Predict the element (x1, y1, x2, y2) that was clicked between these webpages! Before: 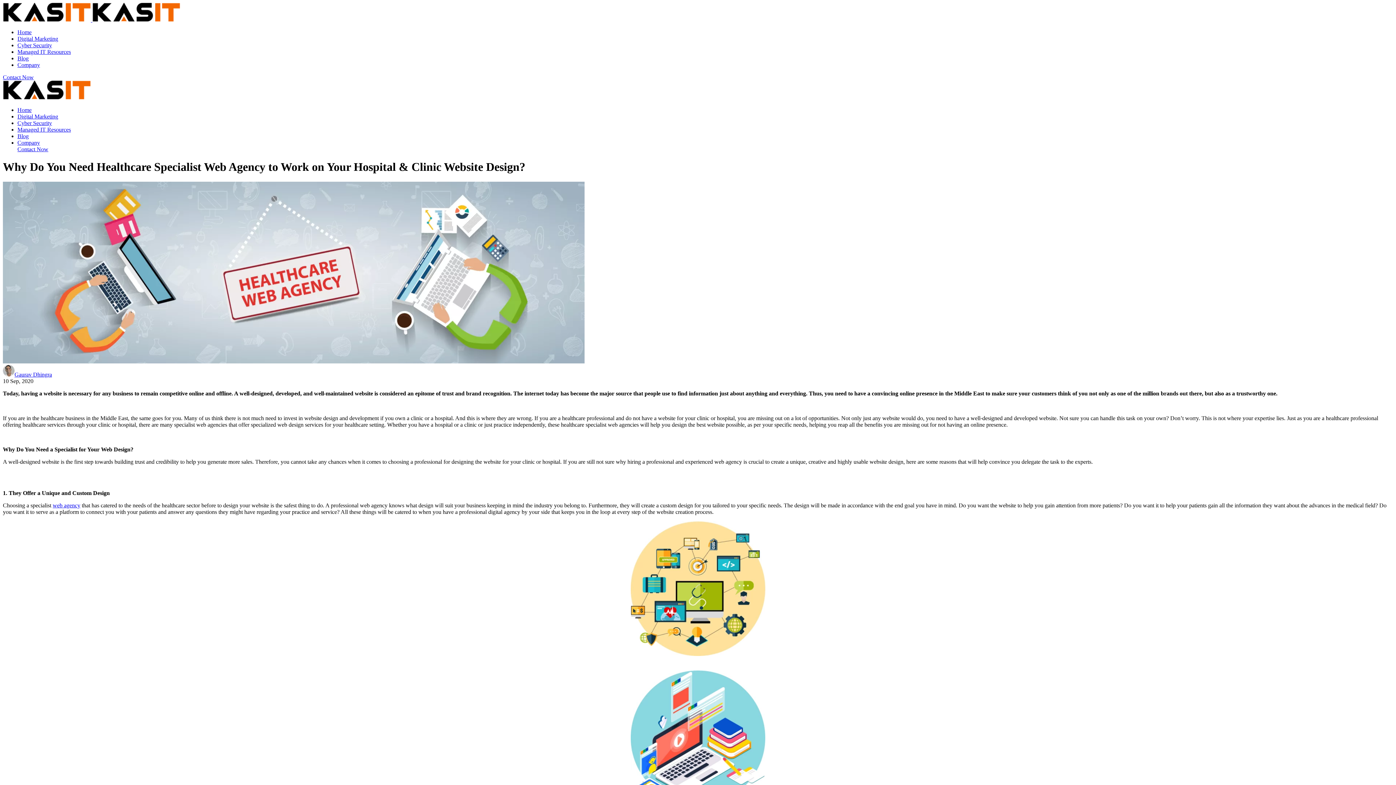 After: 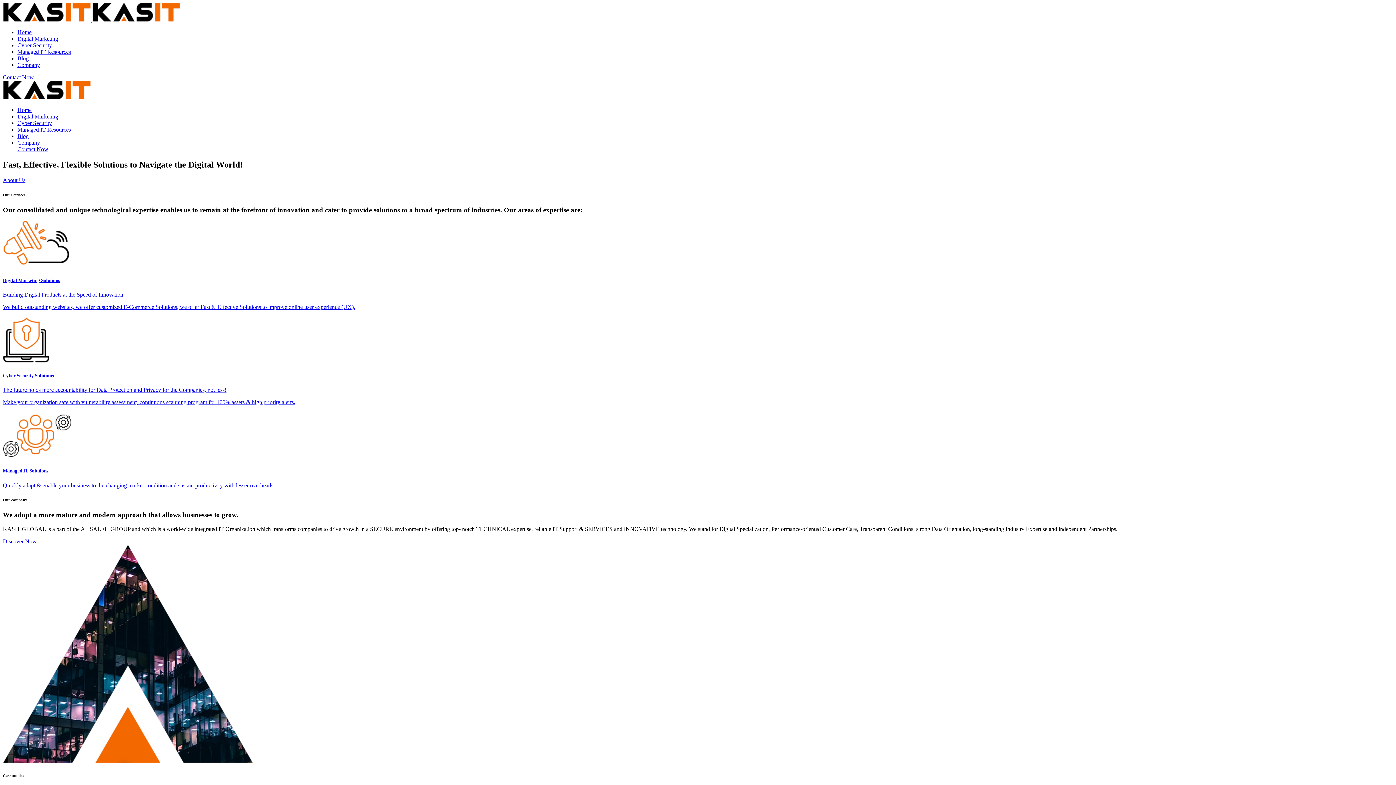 Action: bbox: (17, 106, 31, 113) label: Home